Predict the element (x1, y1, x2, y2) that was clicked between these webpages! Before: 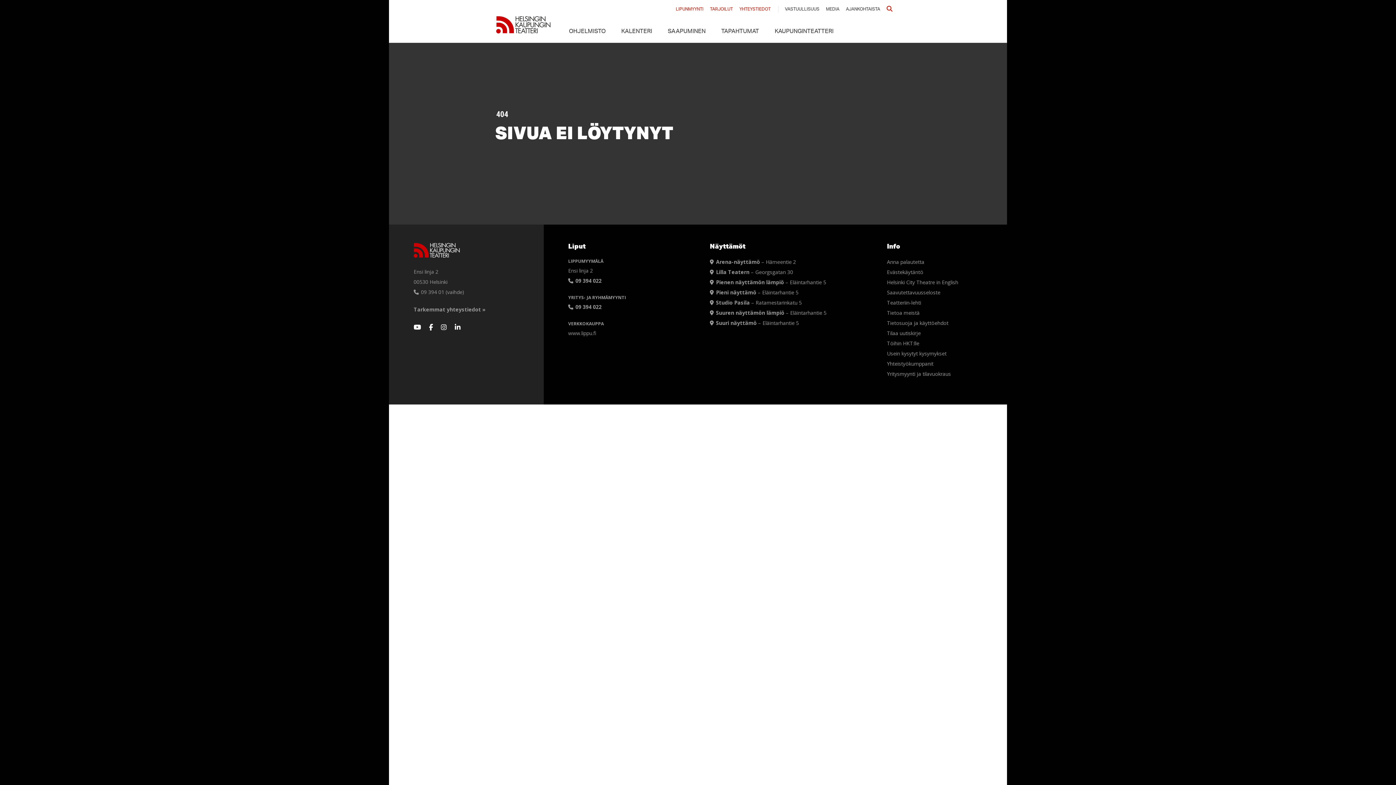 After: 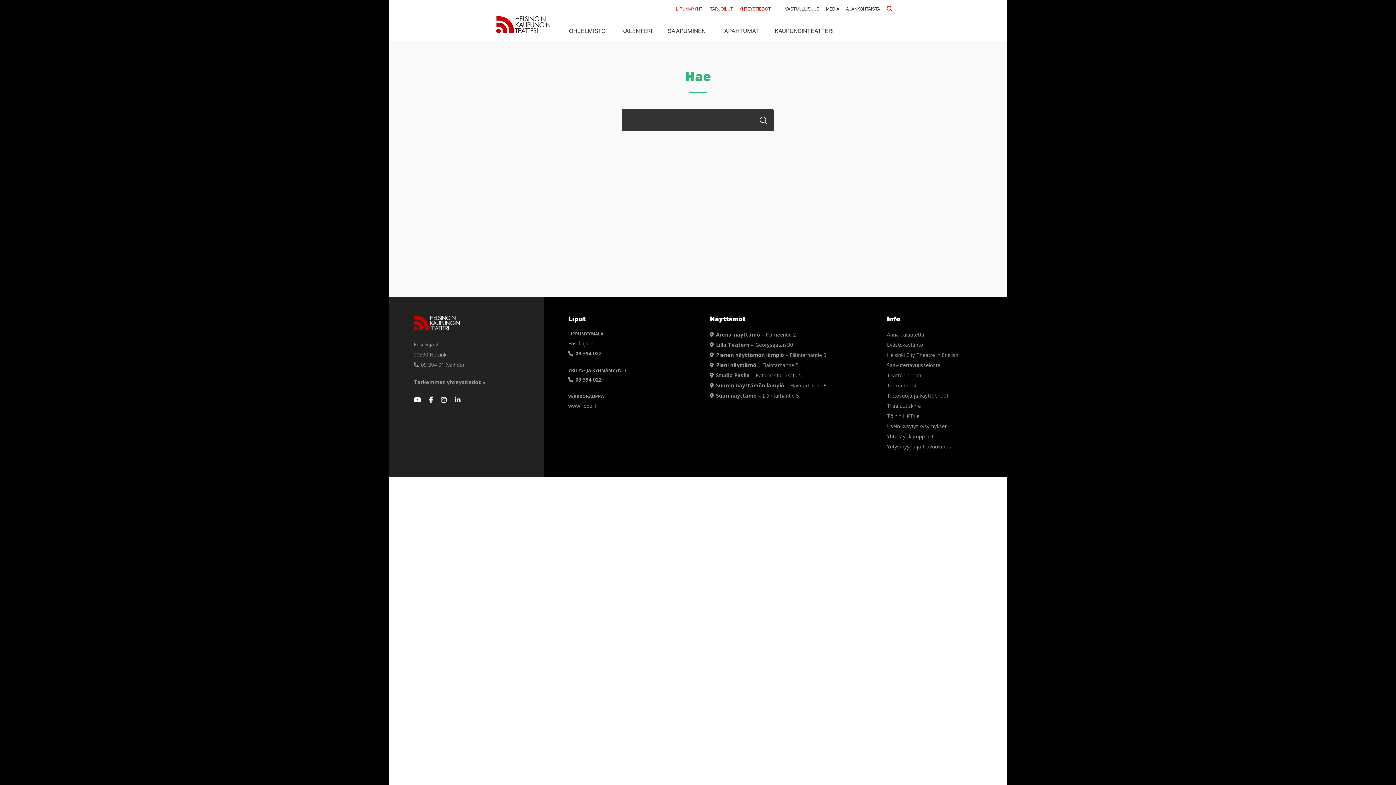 Action: label: HAKU bbox: (886, 5, 896, 13)